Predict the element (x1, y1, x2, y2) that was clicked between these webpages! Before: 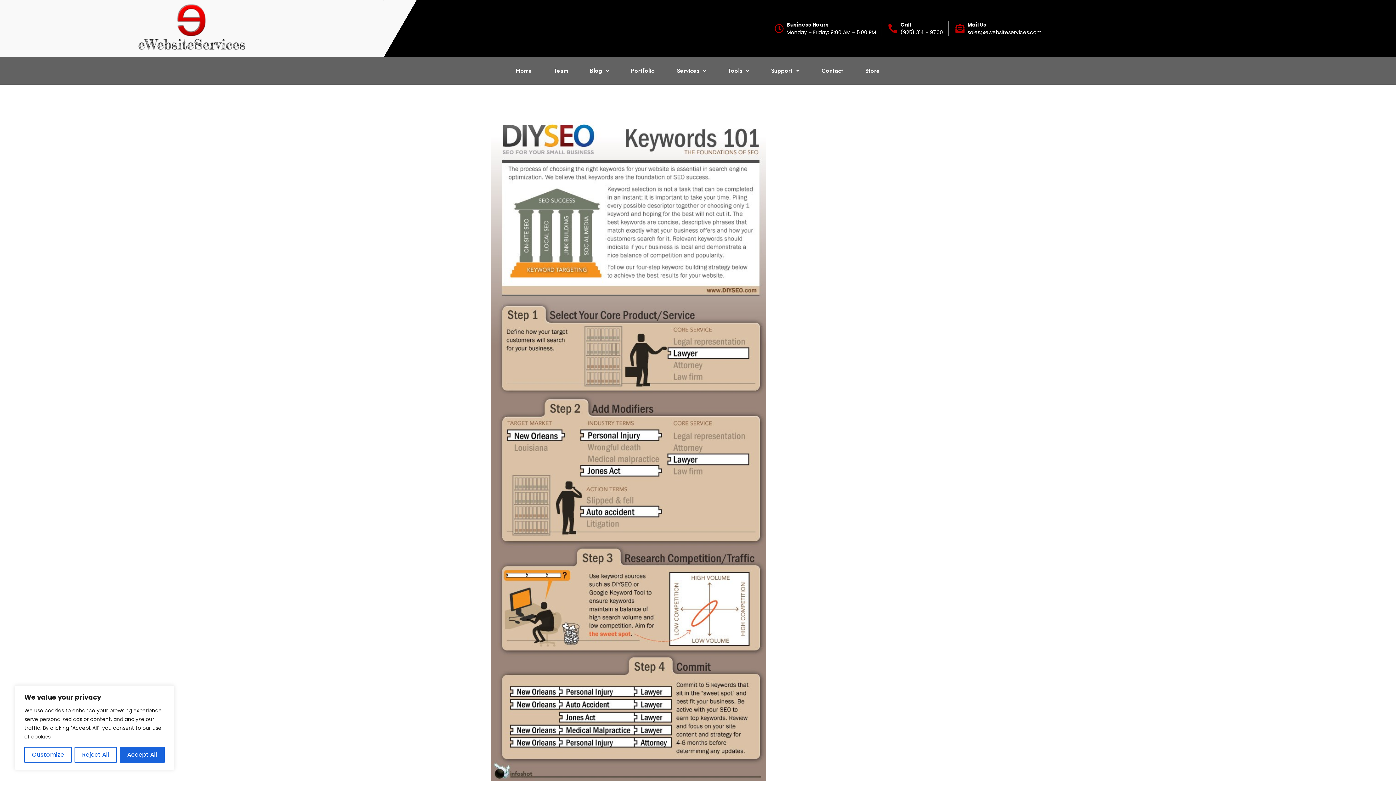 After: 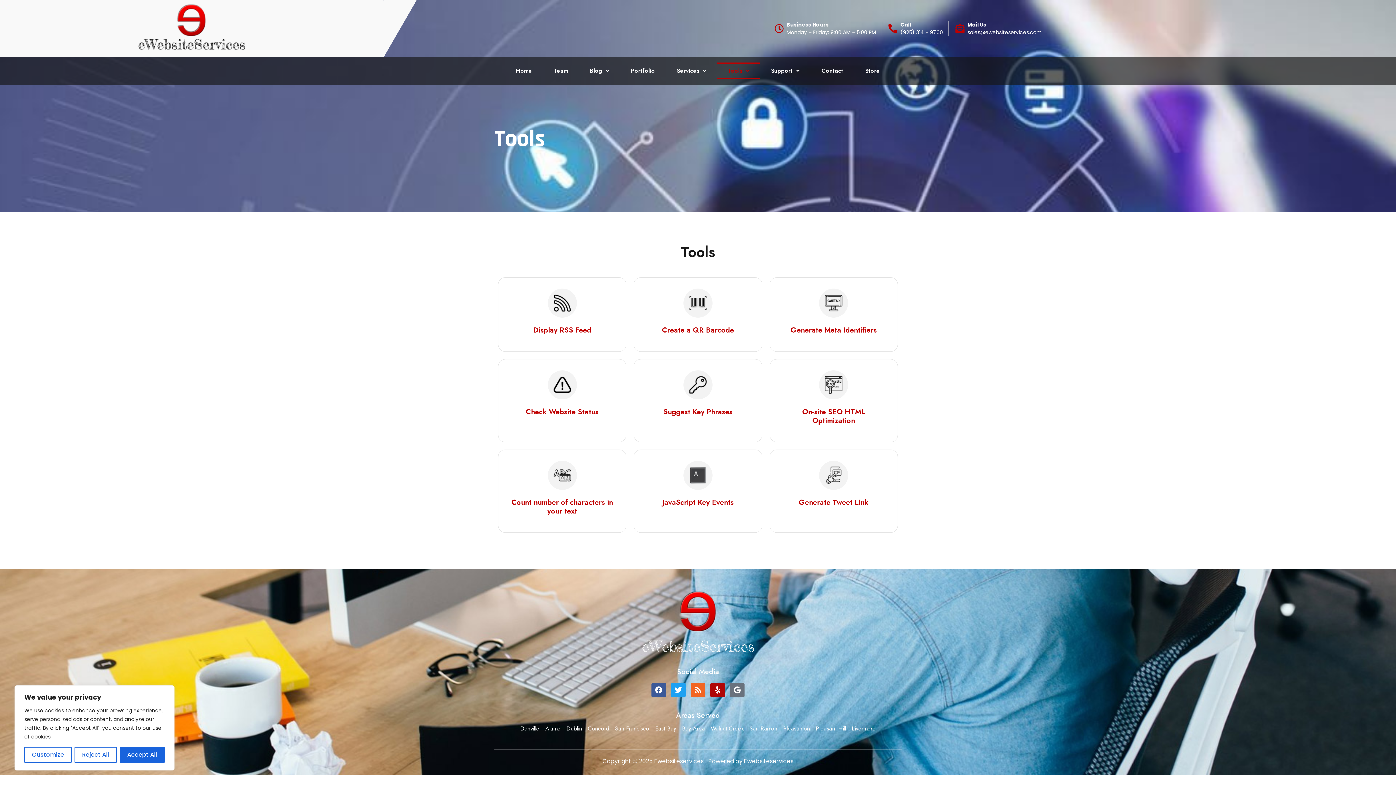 Action: bbox: (717, 62, 760, 79) label: Tools